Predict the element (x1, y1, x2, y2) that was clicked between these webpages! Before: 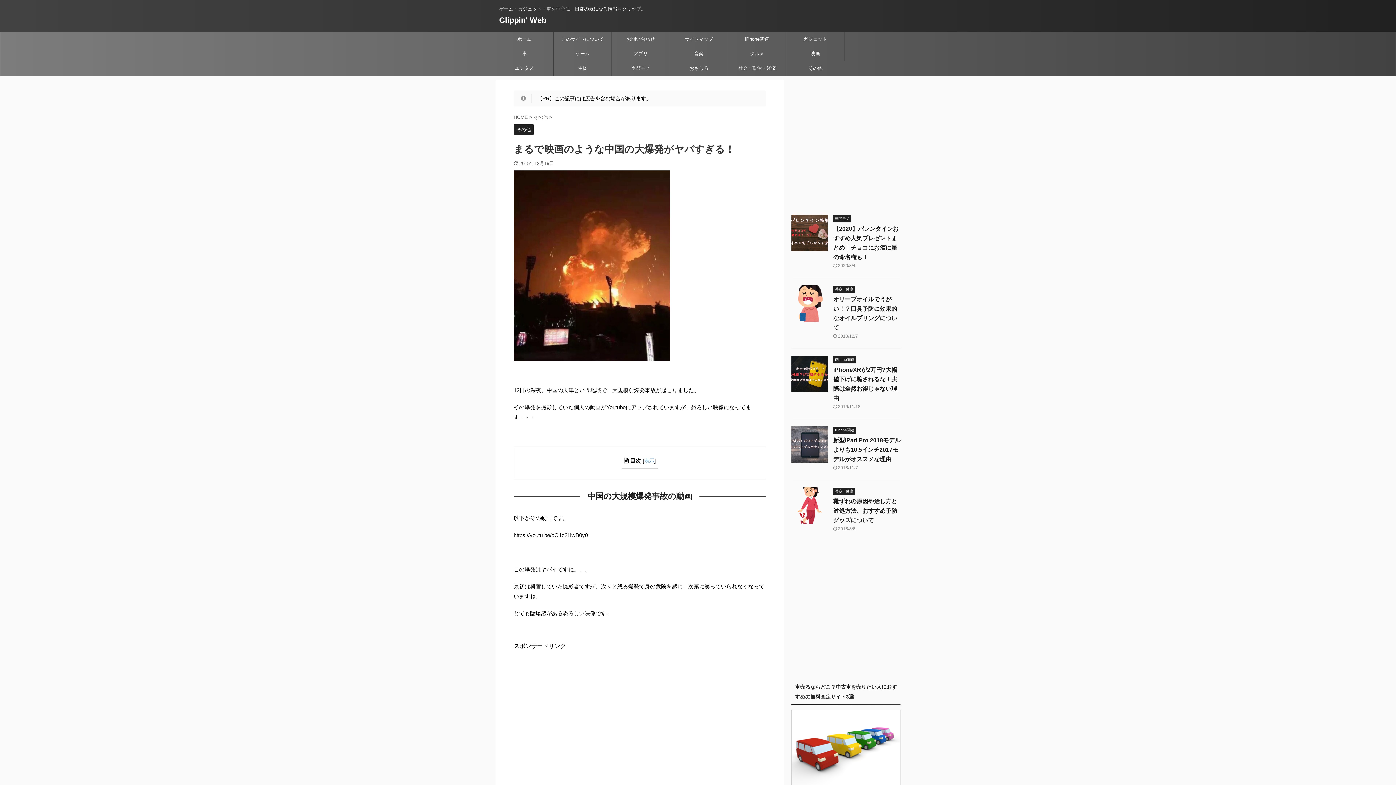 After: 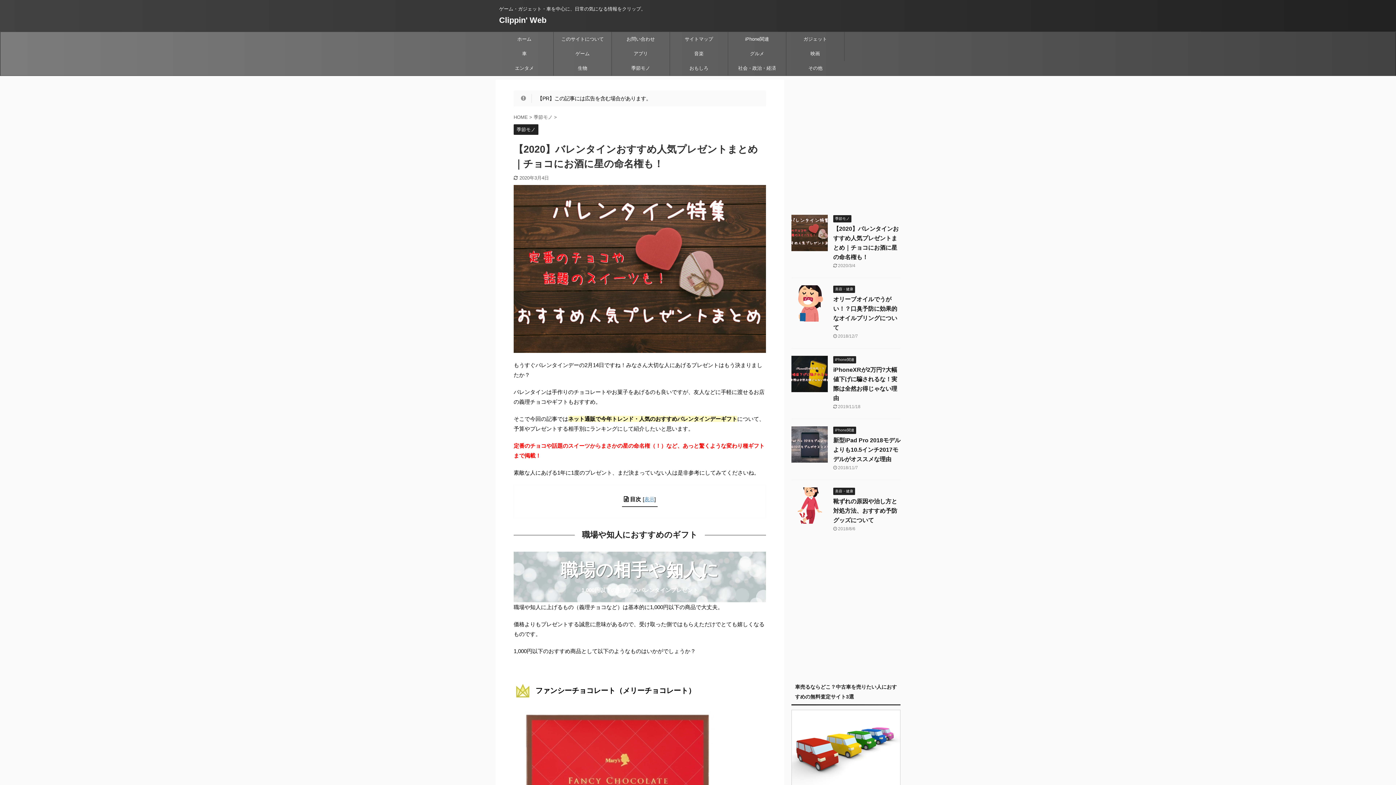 Action: bbox: (791, 244, 828, 250)